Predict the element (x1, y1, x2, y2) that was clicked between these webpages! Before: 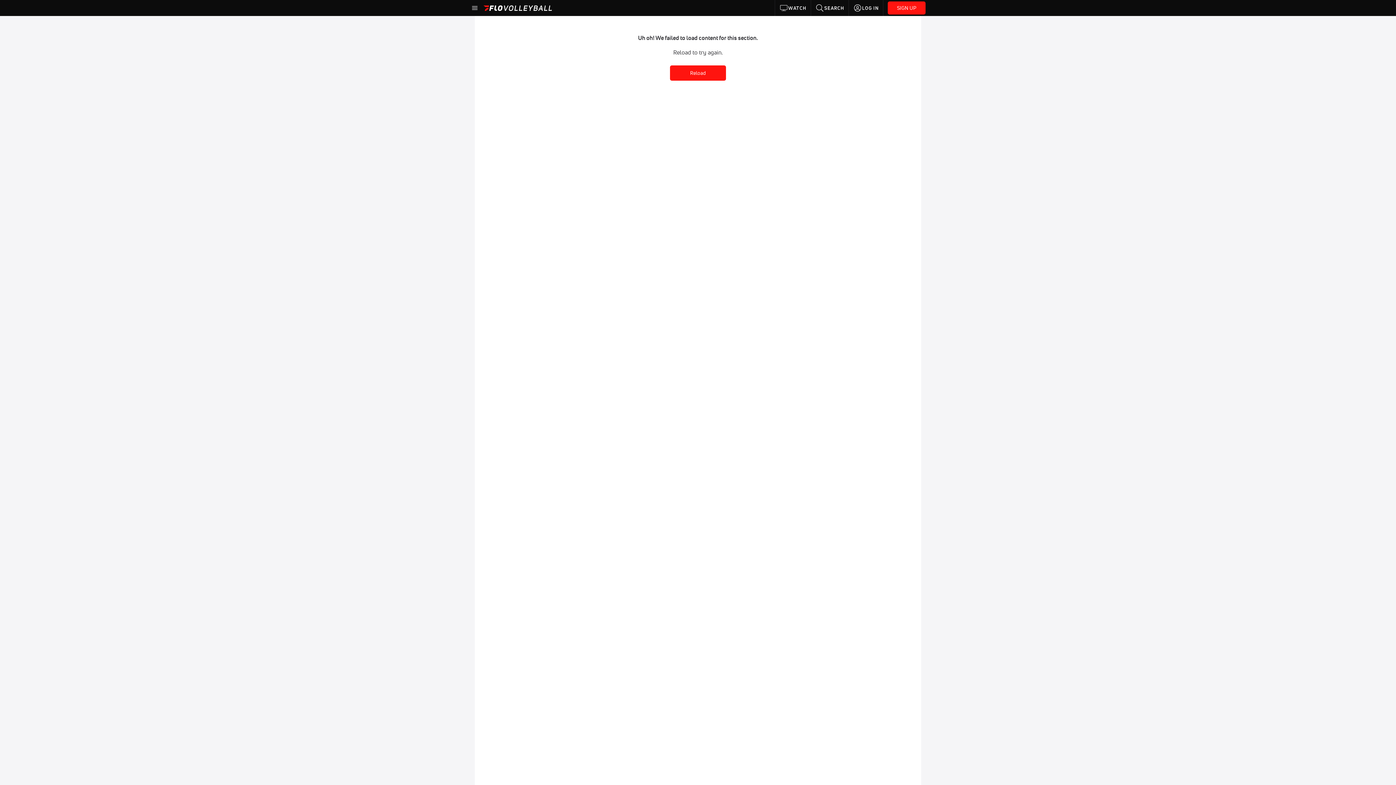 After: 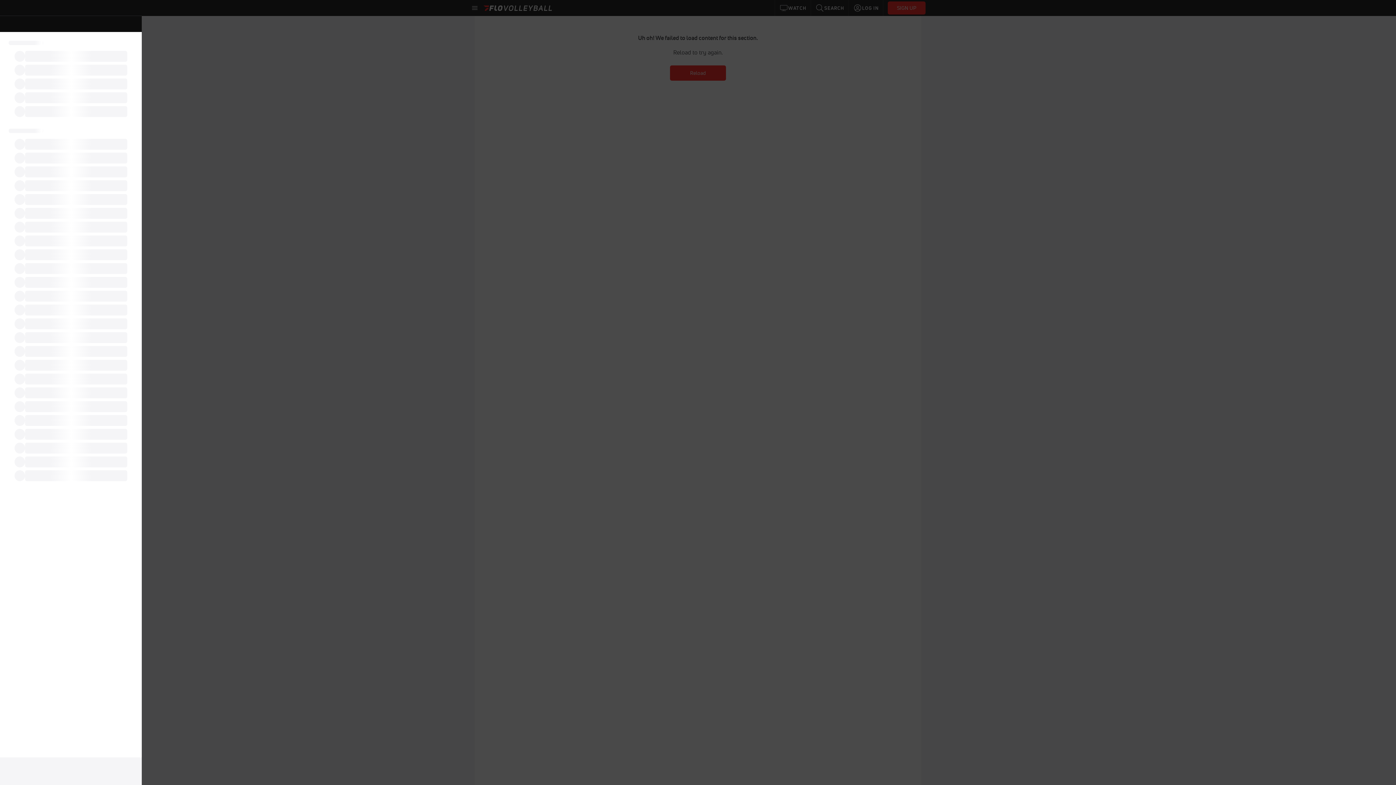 Action: bbox: (470, 3, 479, 12)